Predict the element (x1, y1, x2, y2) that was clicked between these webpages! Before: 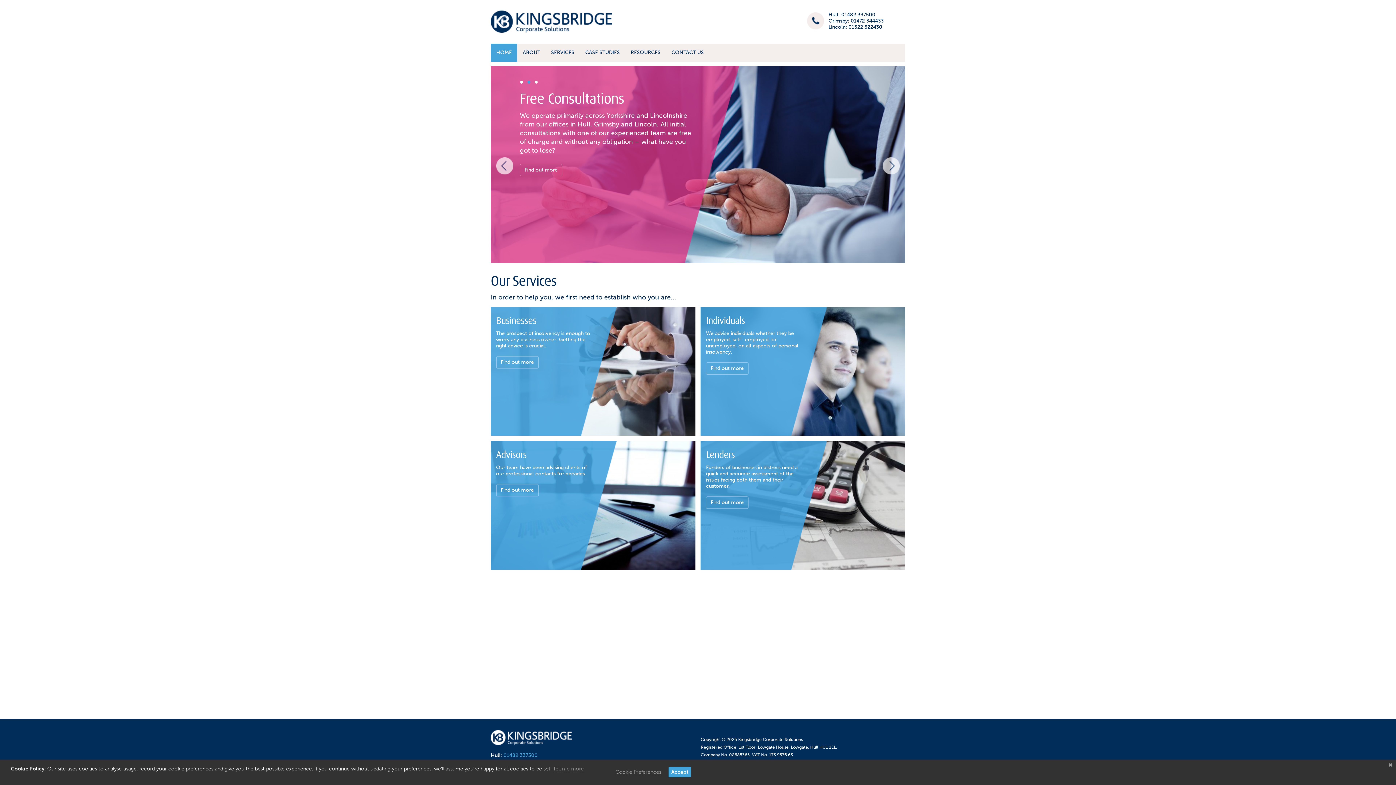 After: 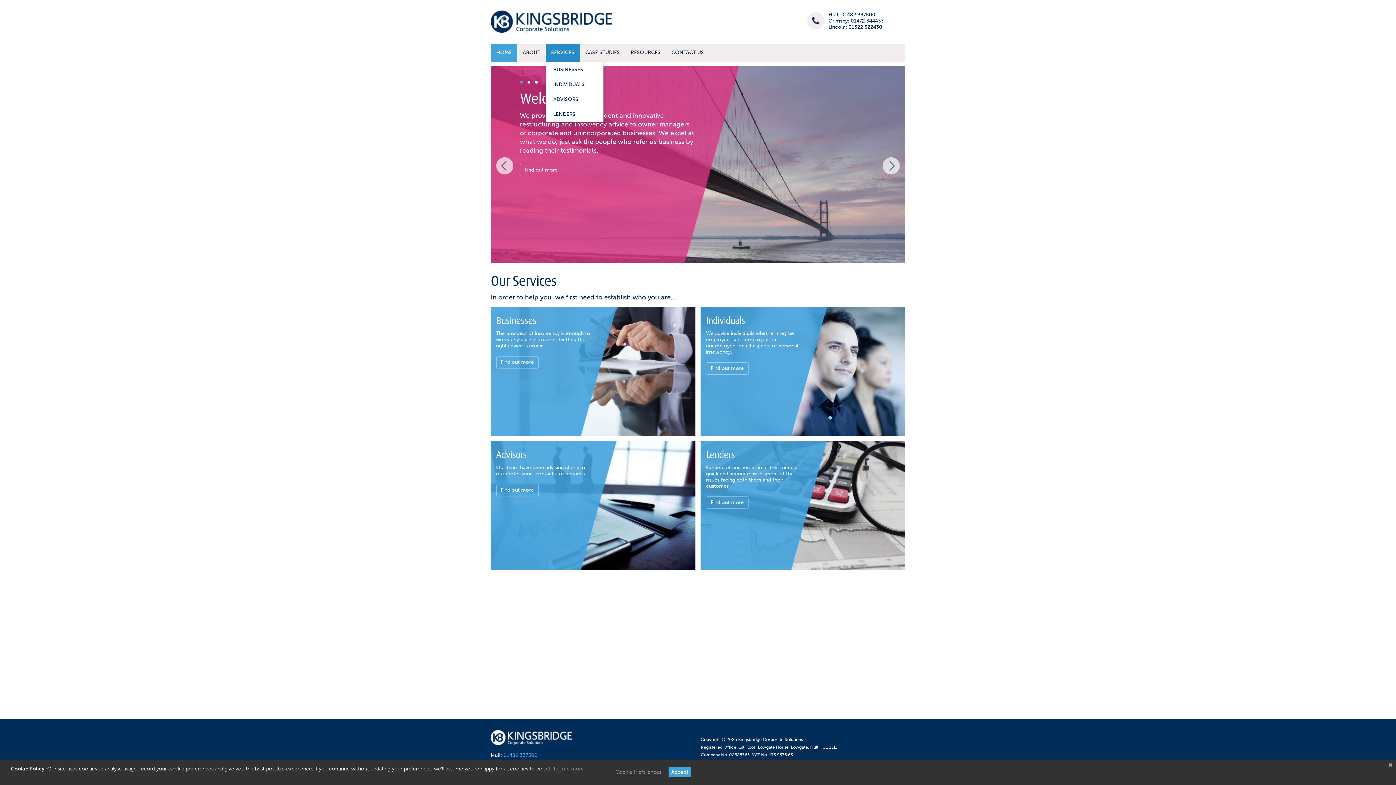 Action: label: SERVICES bbox: (545, 43, 580, 61)